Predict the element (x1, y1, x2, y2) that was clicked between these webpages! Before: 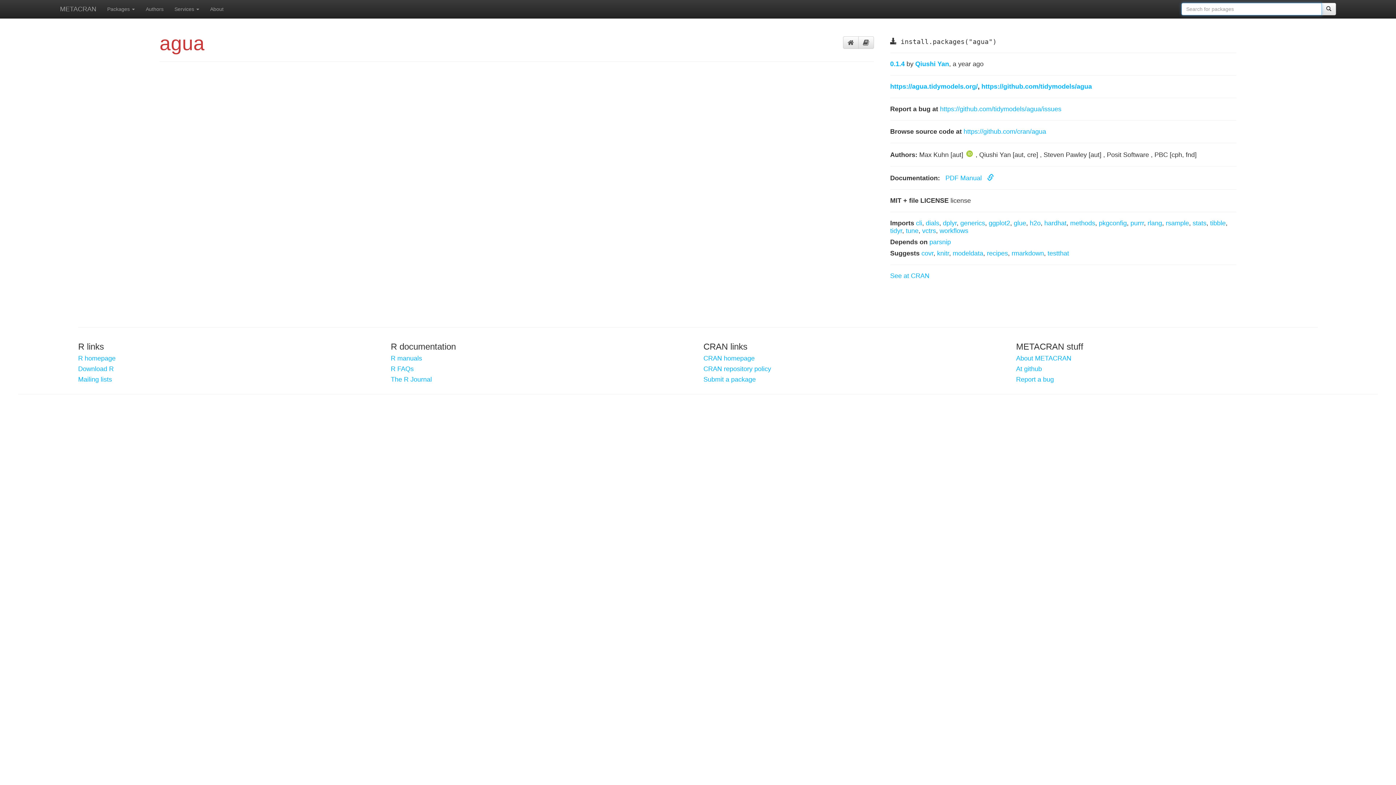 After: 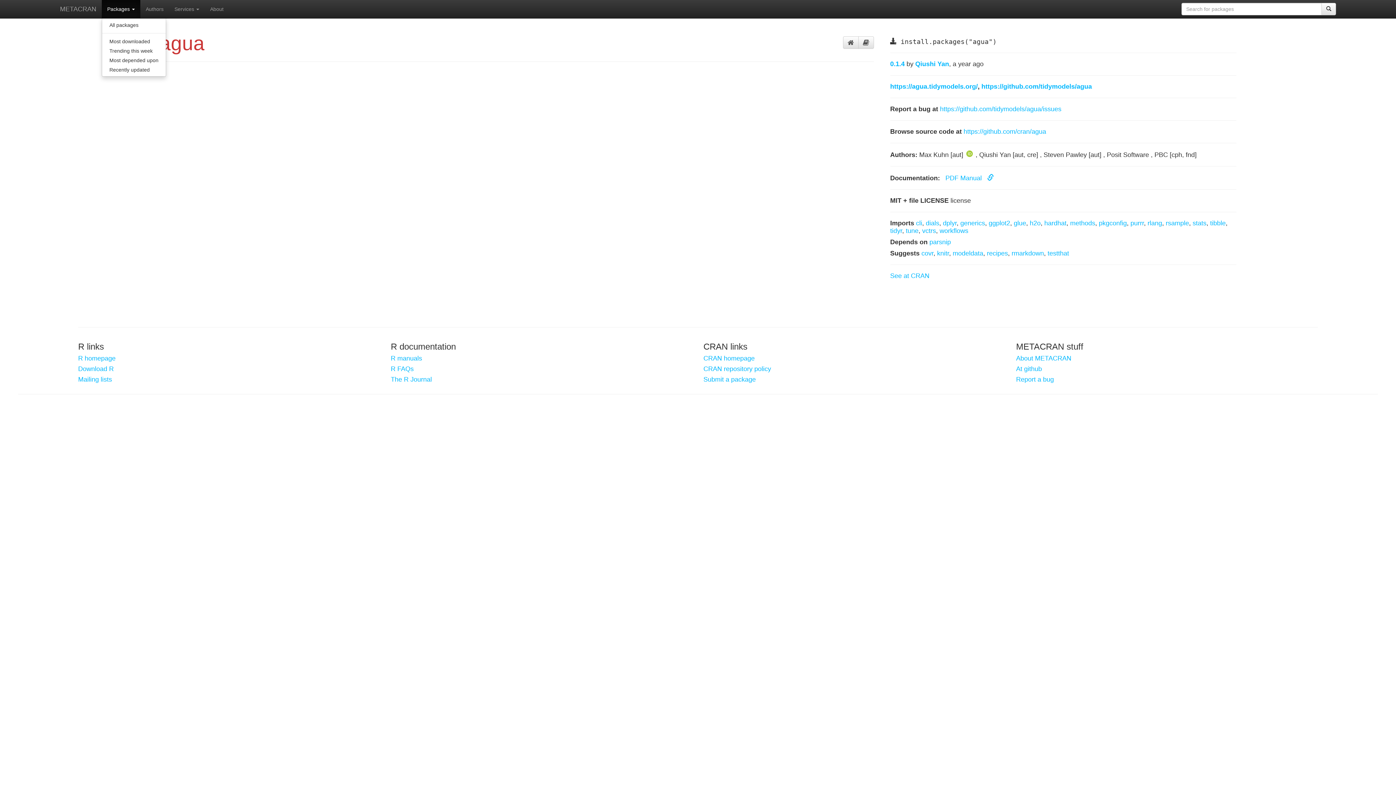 Action: bbox: (101, 0, 140, 18) label: Packages 